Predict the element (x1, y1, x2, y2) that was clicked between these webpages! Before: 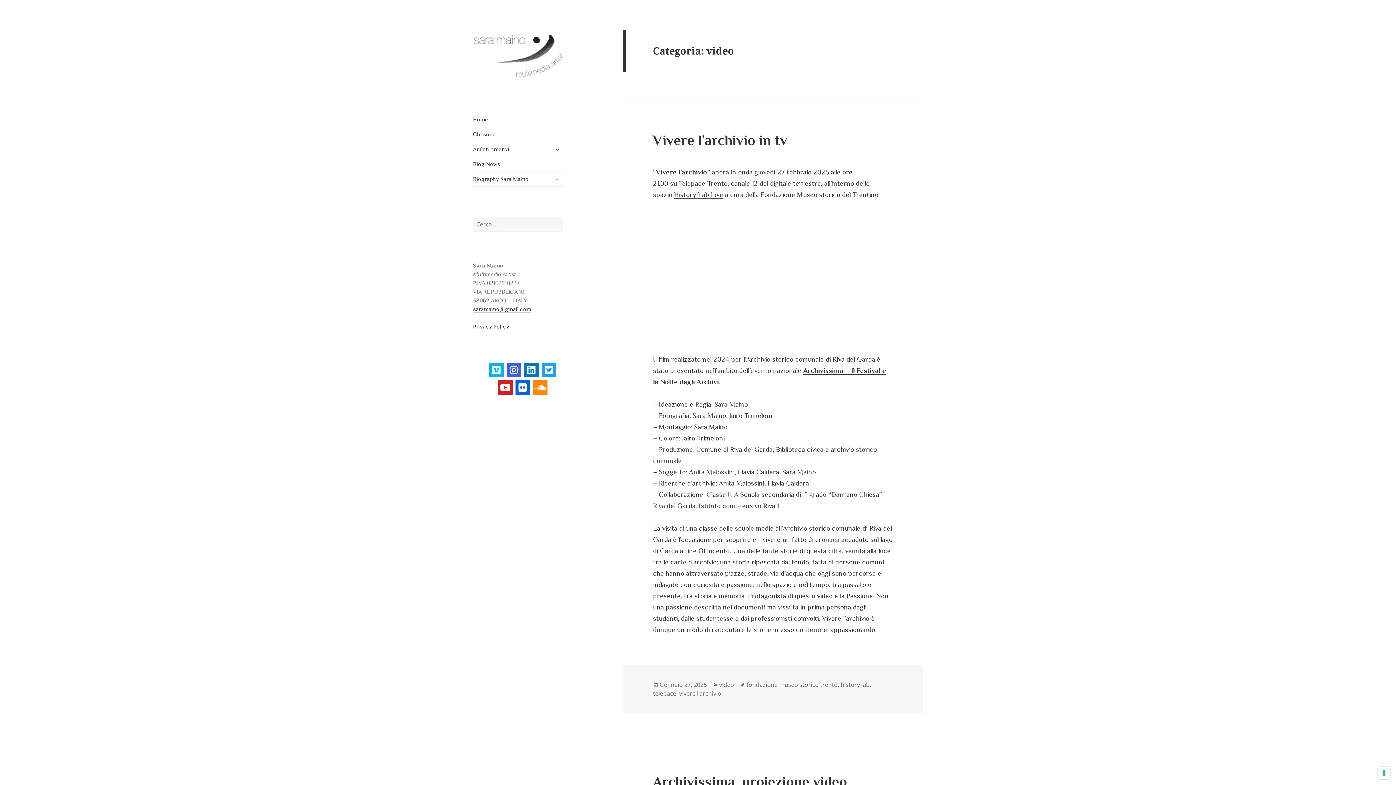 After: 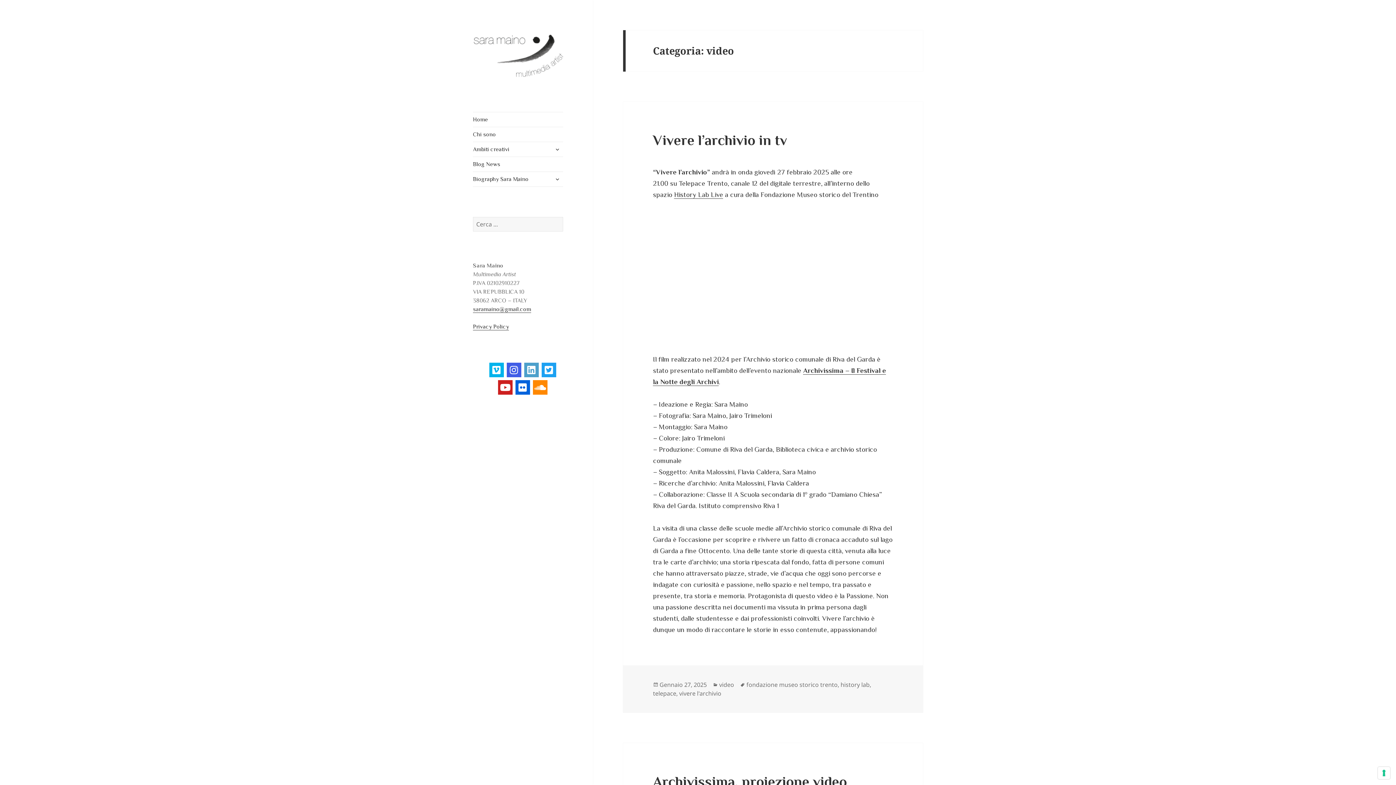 Action: bbox: (524, 362, 538, 377)